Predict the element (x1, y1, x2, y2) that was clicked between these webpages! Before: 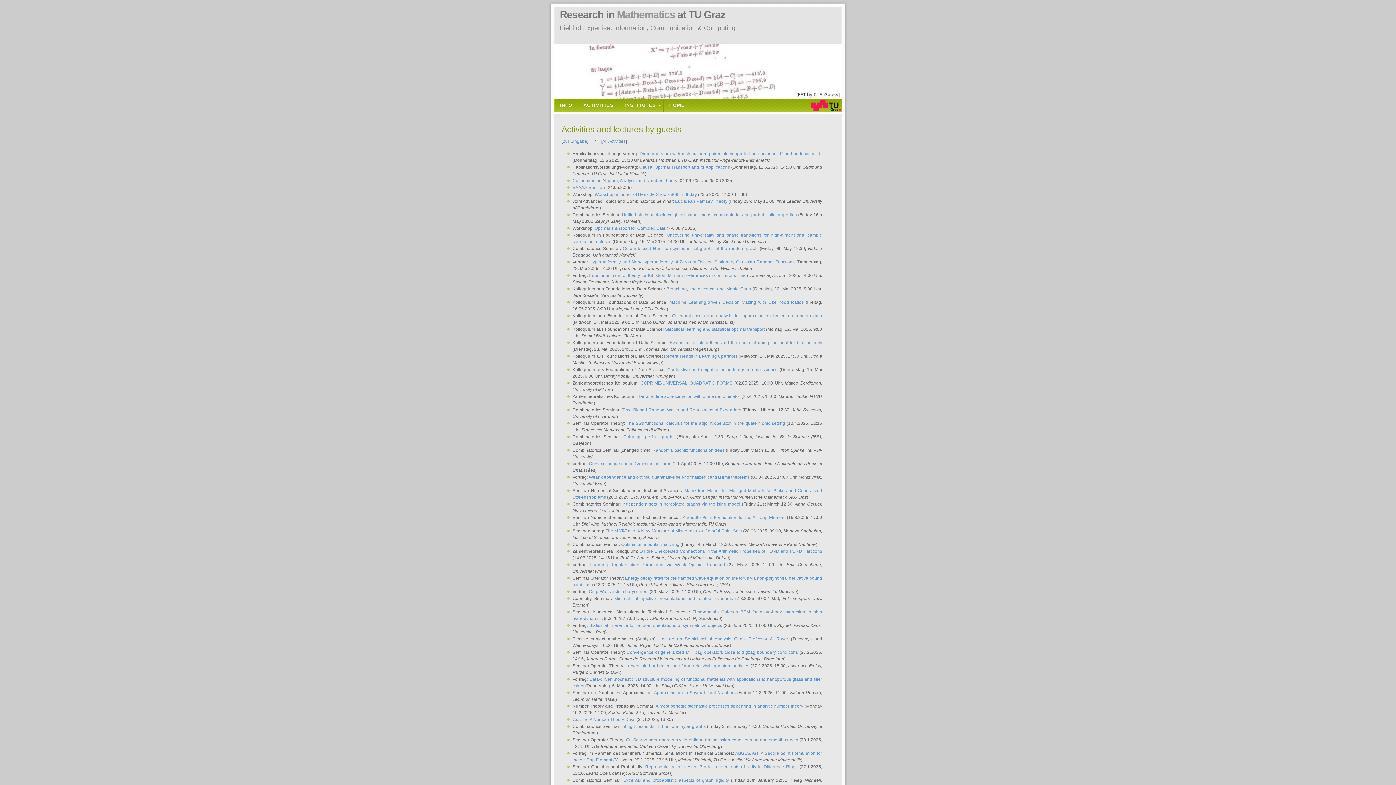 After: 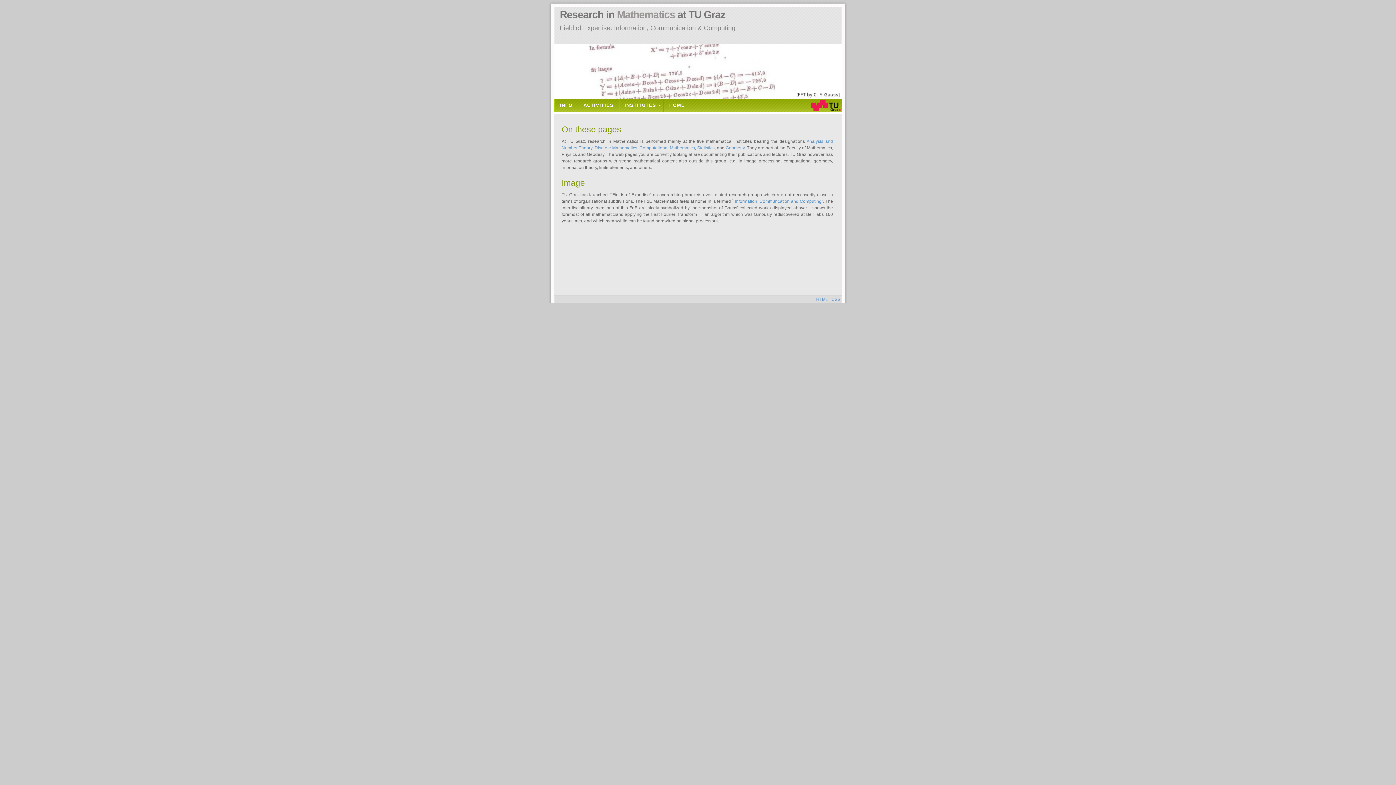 Action: bbox: (560, 9, 725, 20) label: Research in Mathematics at TU Graz